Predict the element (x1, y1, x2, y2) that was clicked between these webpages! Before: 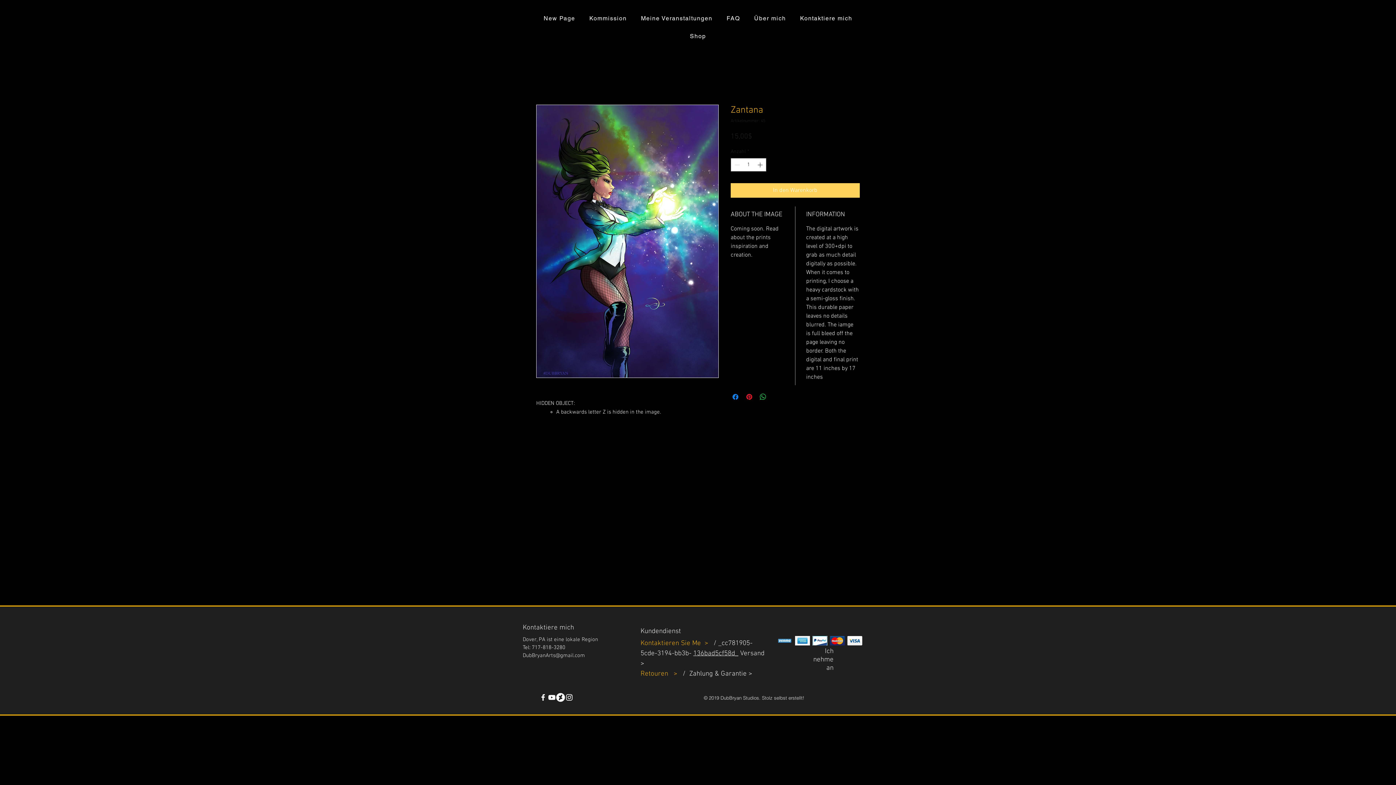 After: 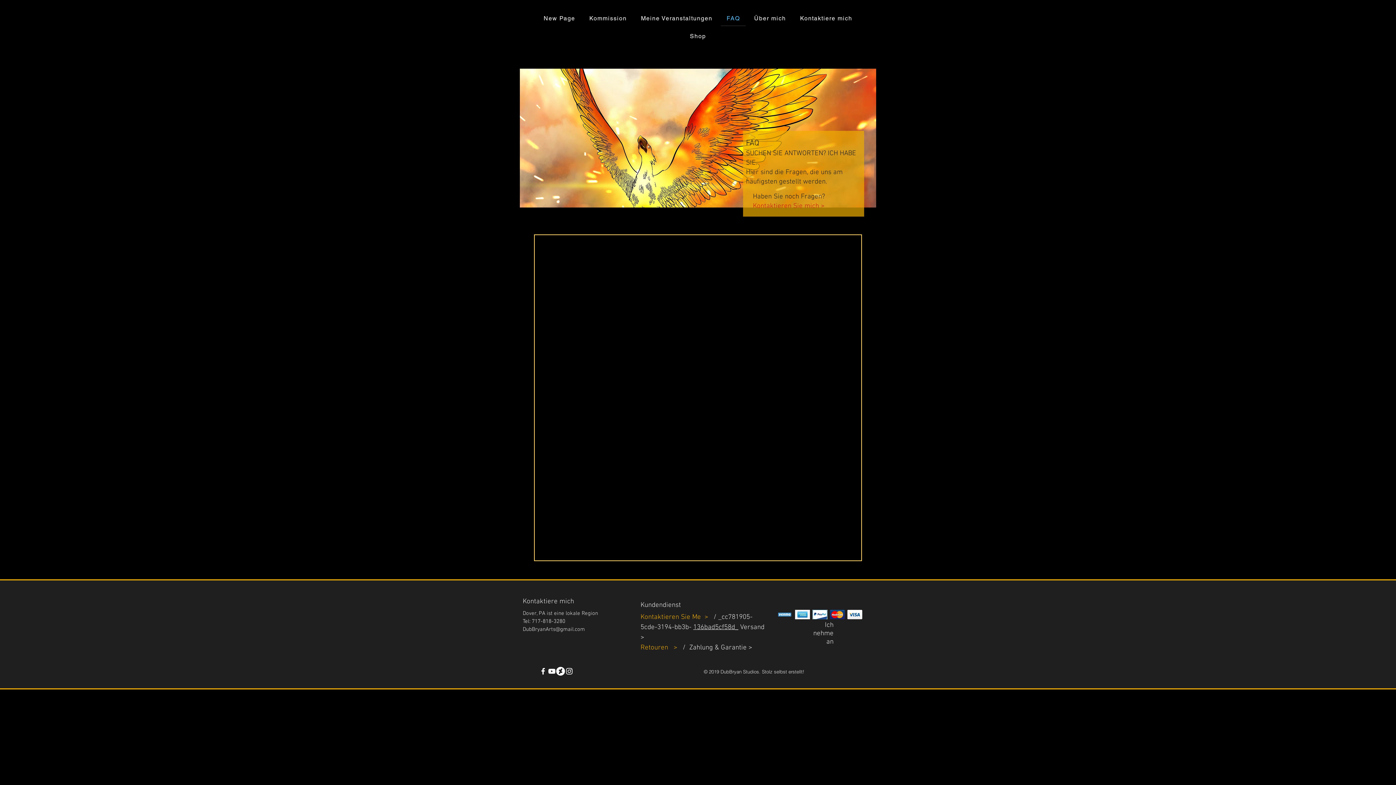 Action: bbox: (721, 11, 745, 26) label: FAQ